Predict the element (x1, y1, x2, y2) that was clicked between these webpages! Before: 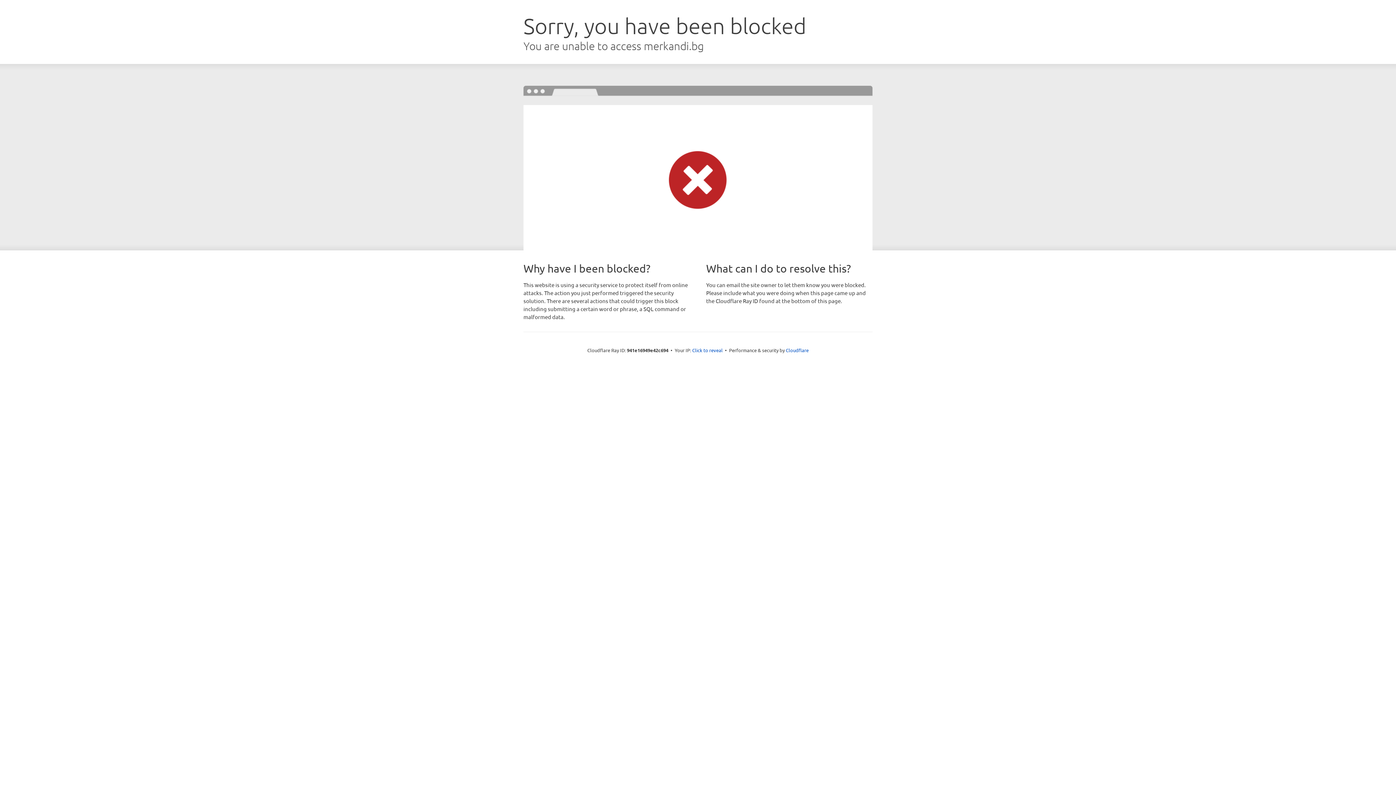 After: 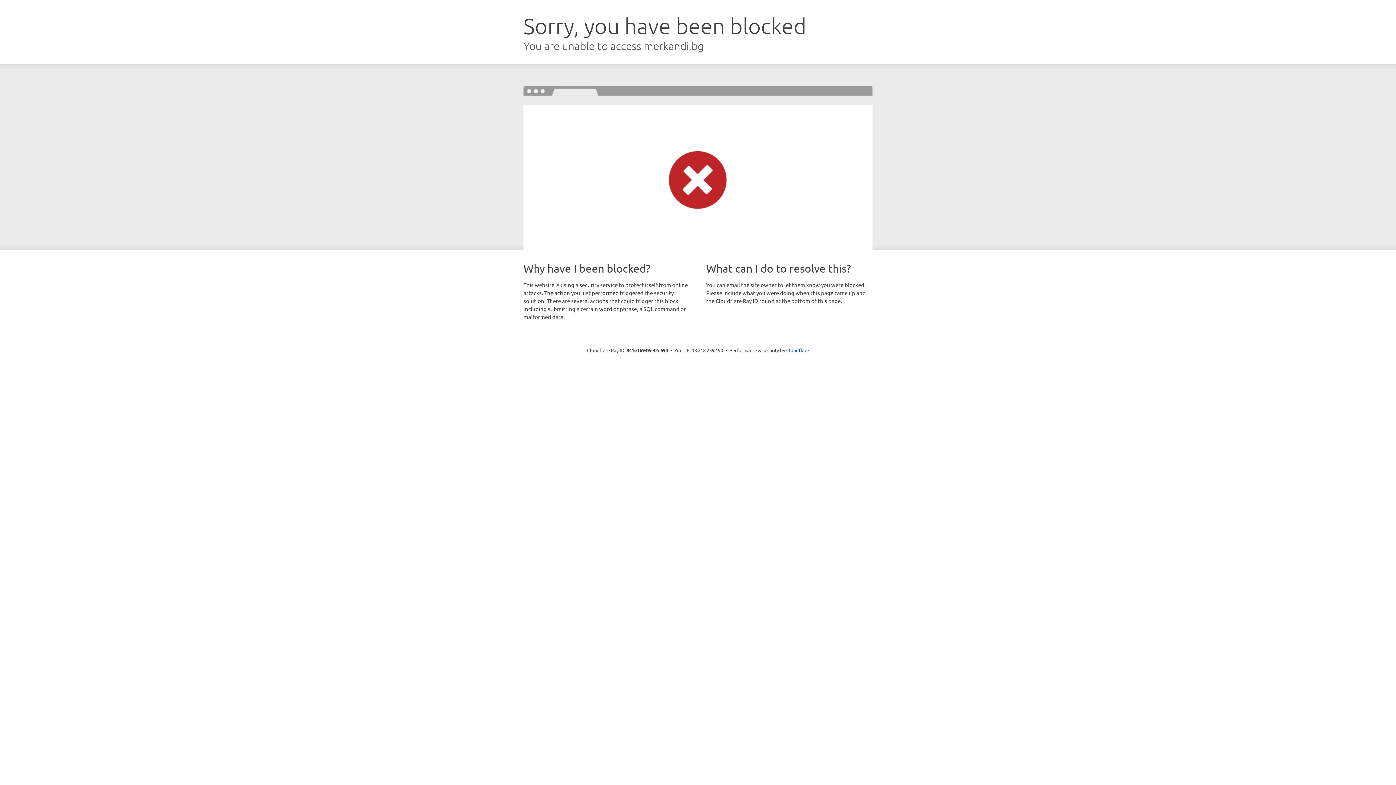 Action: bbox: (692, 346, 722, 353) label: Click to reveal